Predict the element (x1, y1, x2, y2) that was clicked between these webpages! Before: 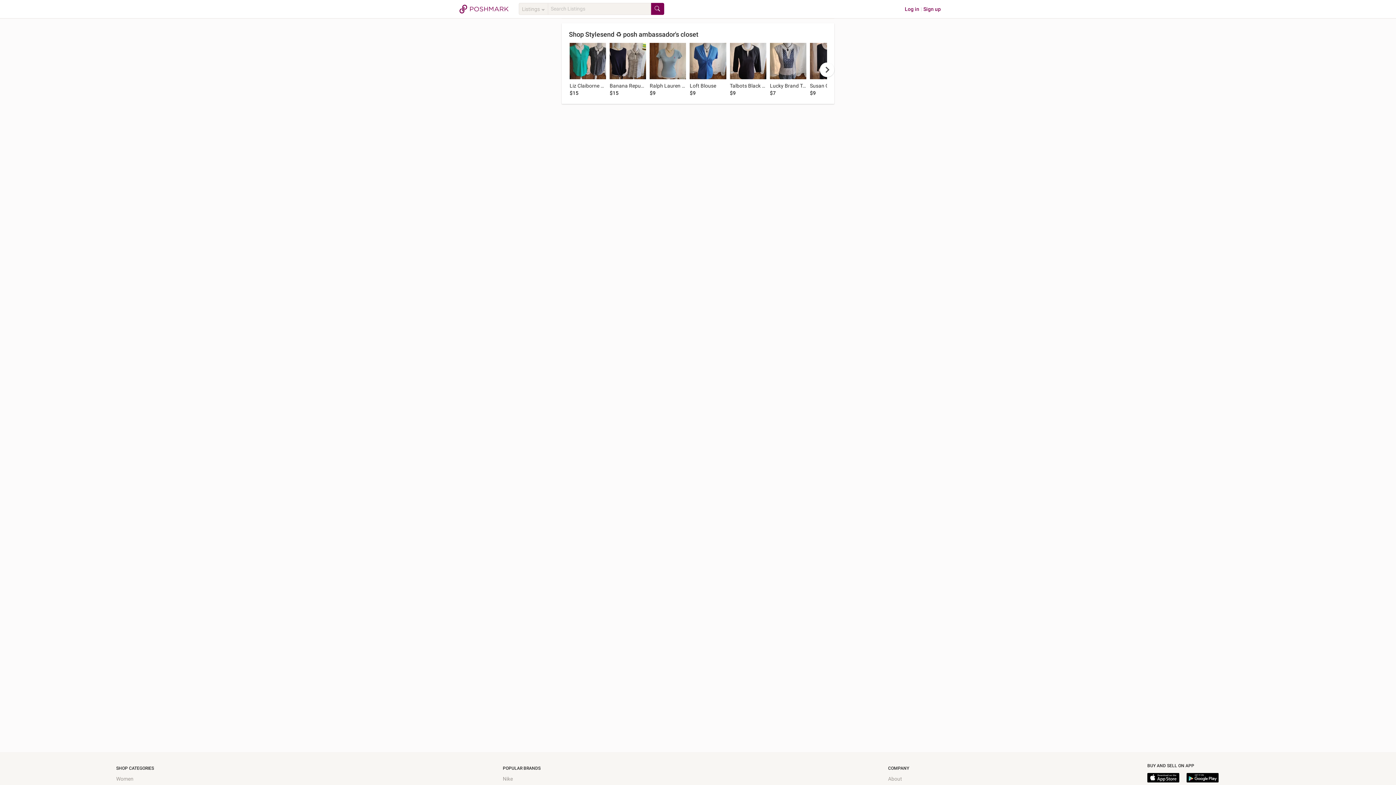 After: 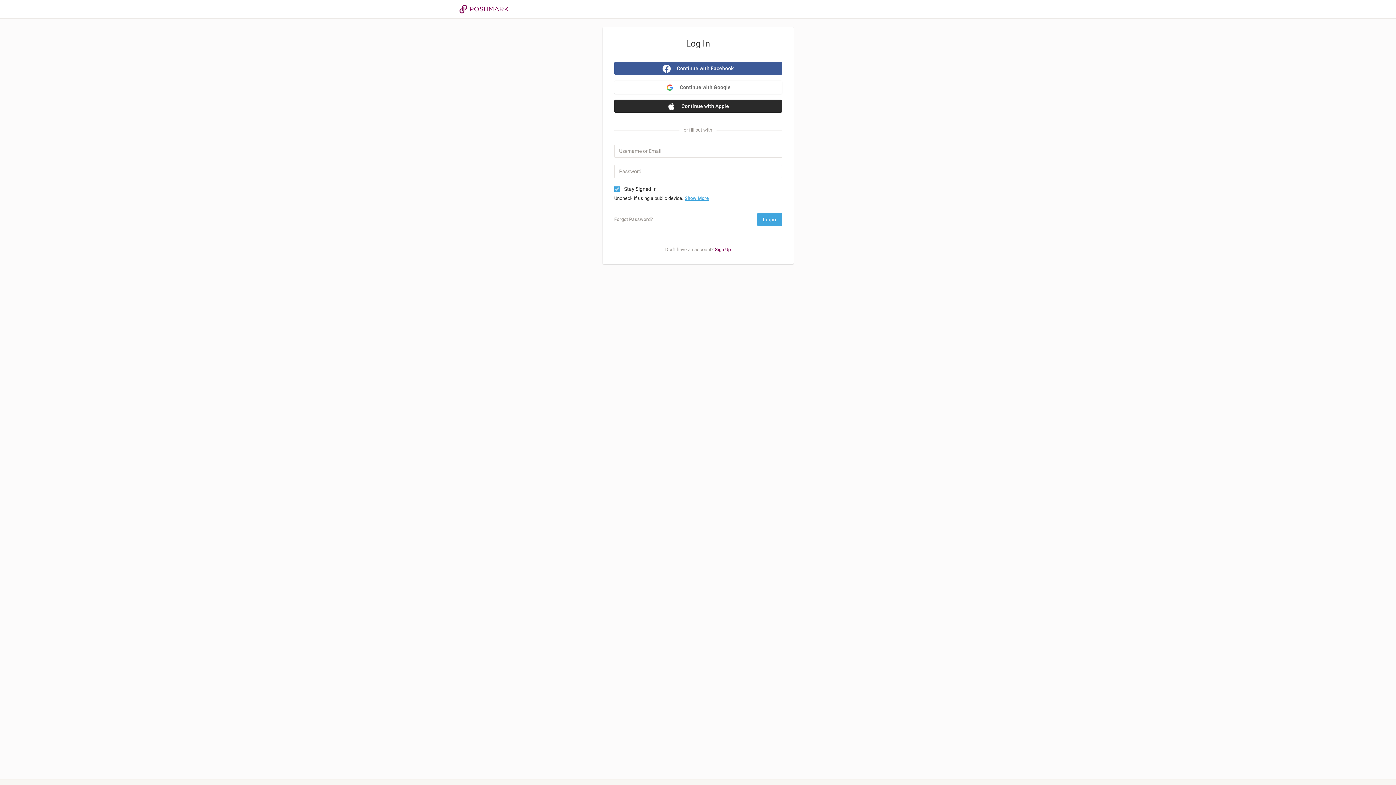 Action: label: Log in bbox: (905, 6, 919, 12)